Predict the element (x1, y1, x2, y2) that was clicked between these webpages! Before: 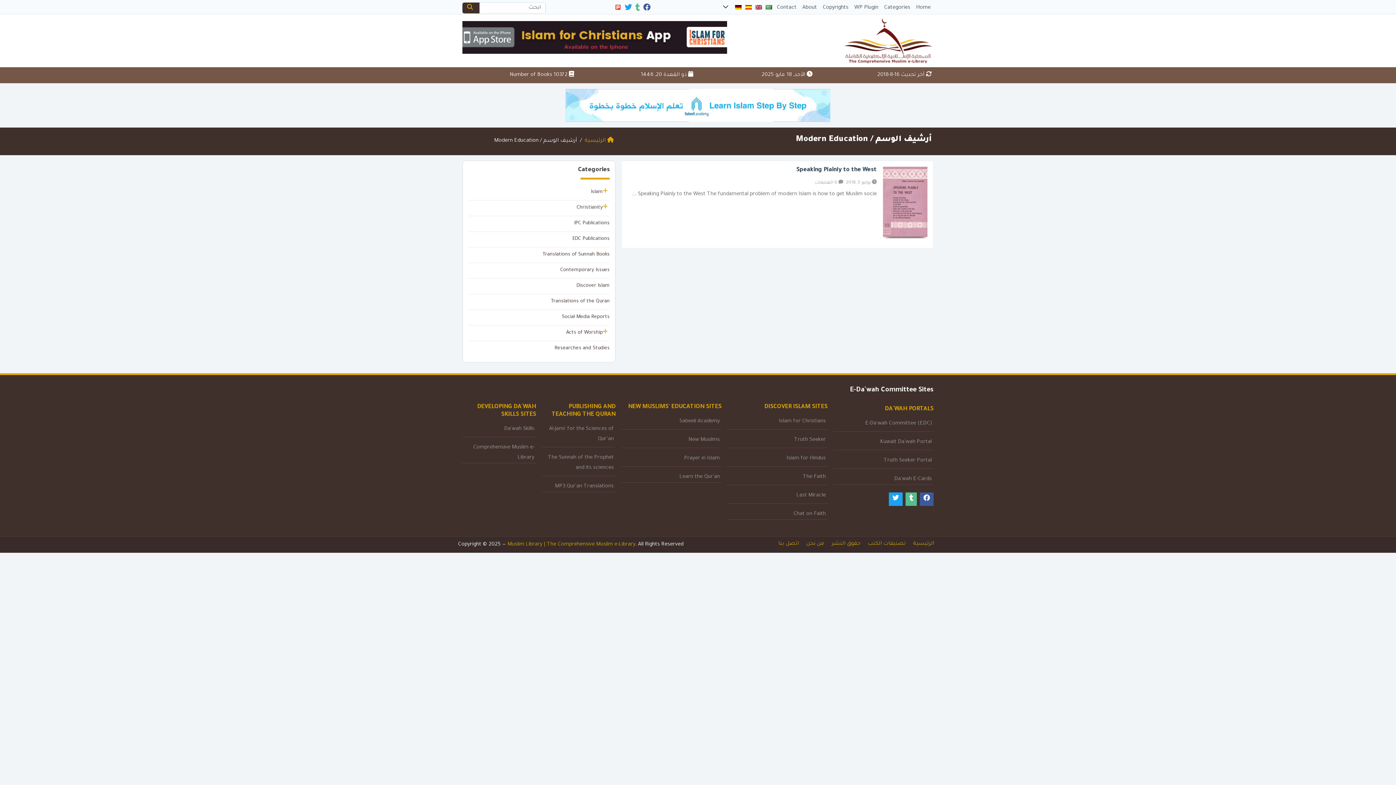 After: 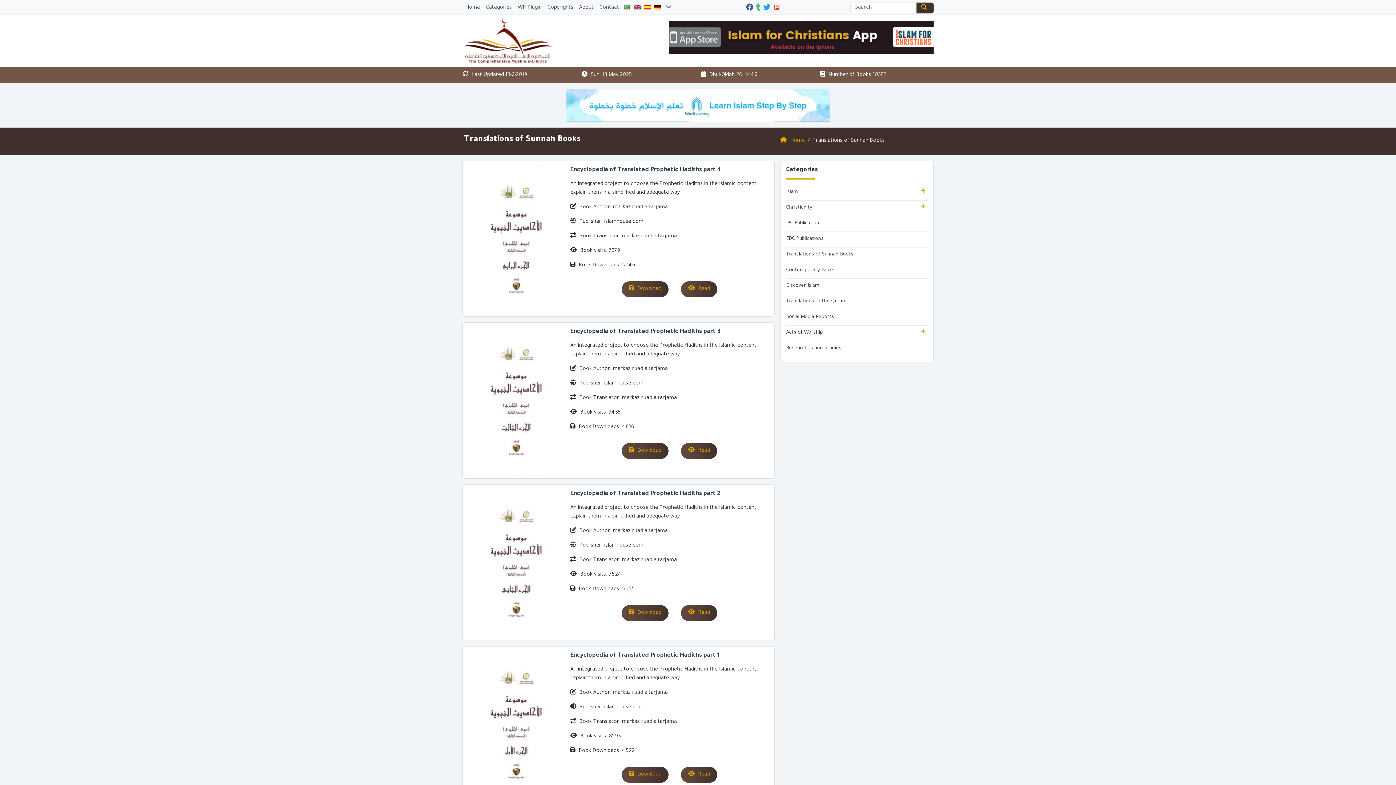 Action: label: Translations of Sunnah Books bbox: (542, 252, 609, 257)